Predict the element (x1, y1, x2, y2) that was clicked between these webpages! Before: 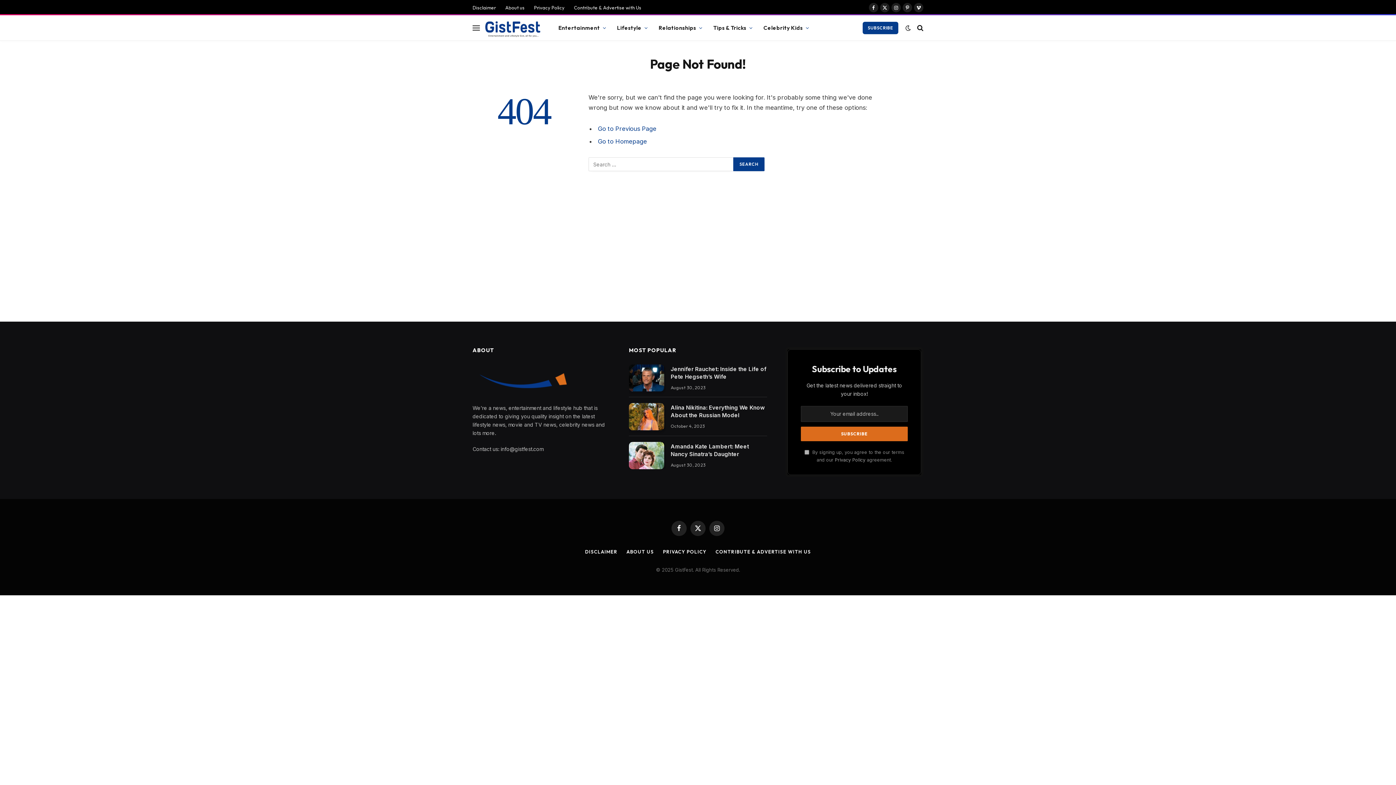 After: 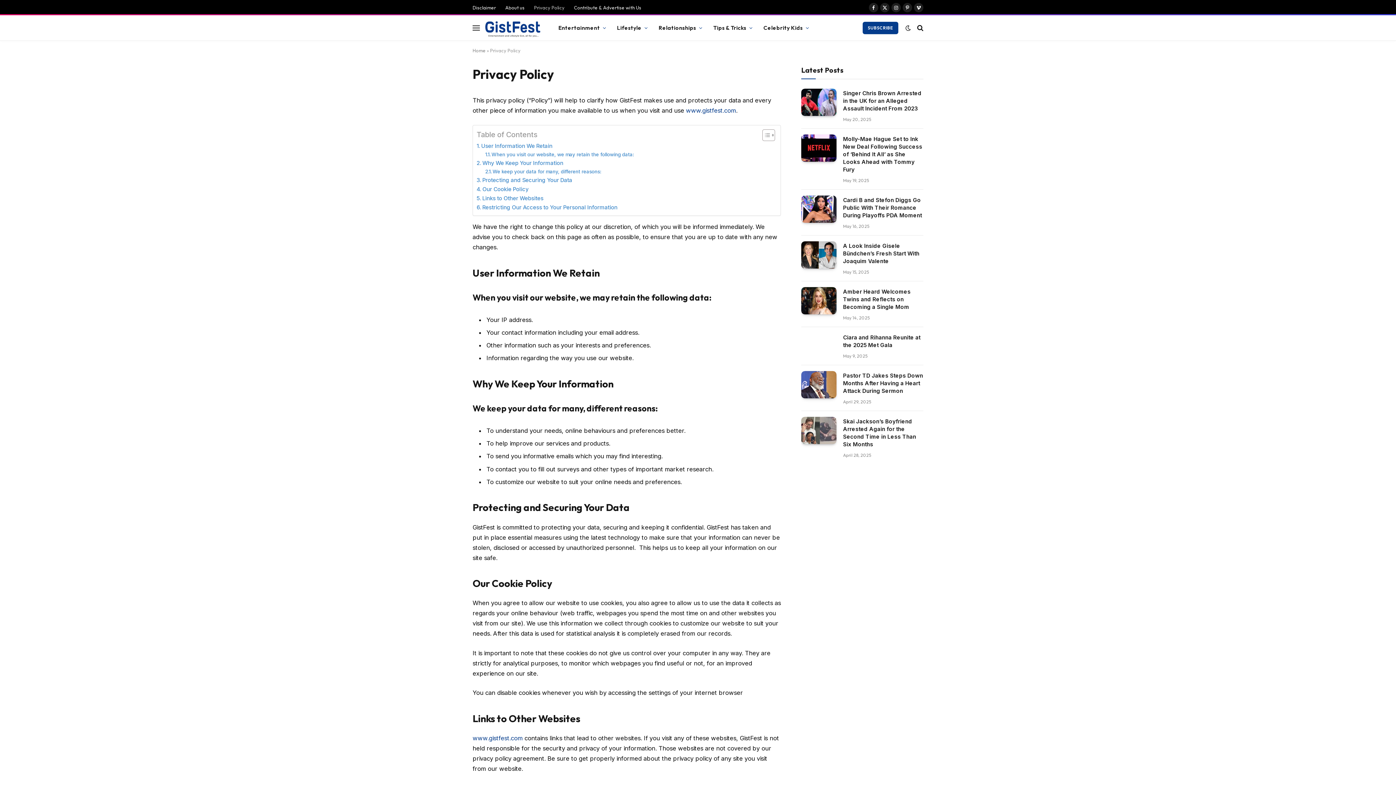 Action: bbox: (529, 1, 569, 14) label: Privacy Policy